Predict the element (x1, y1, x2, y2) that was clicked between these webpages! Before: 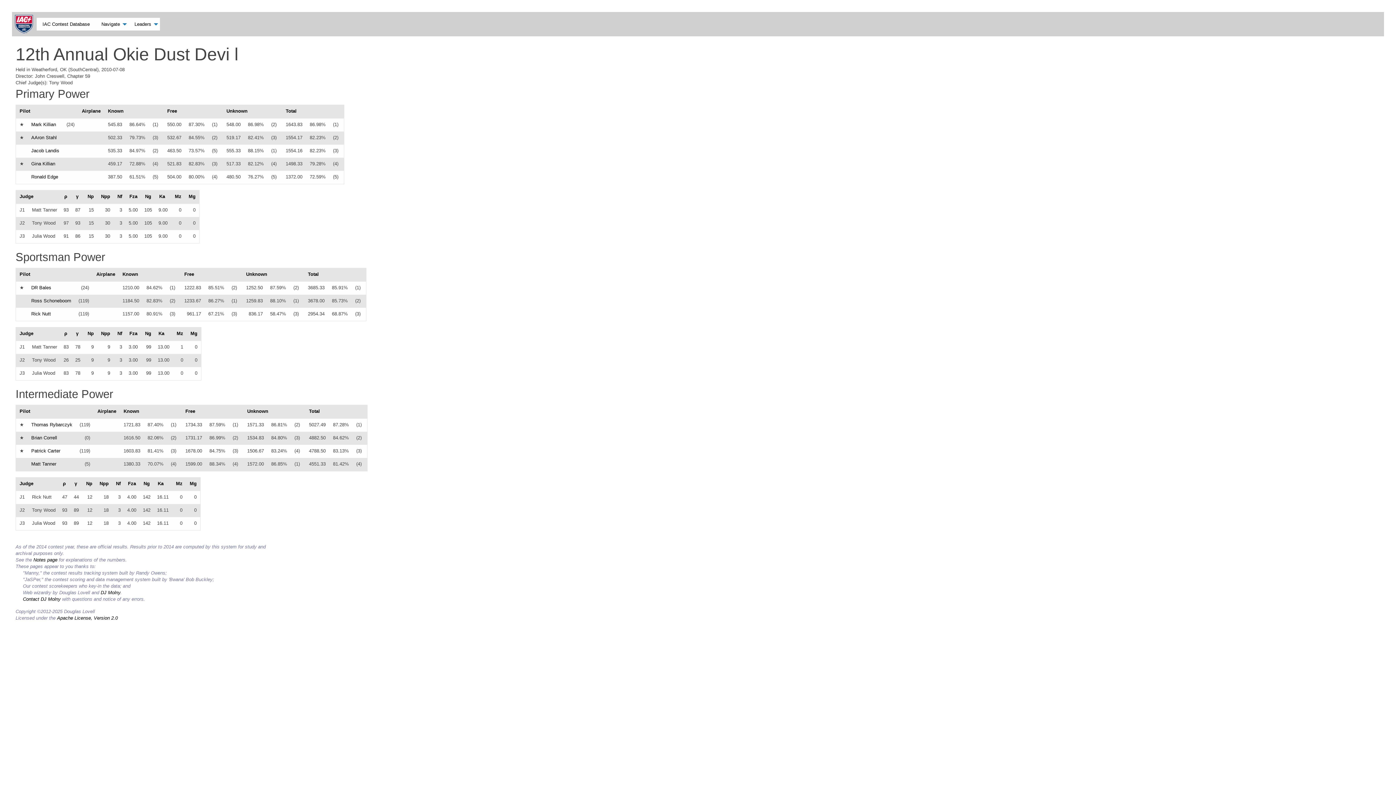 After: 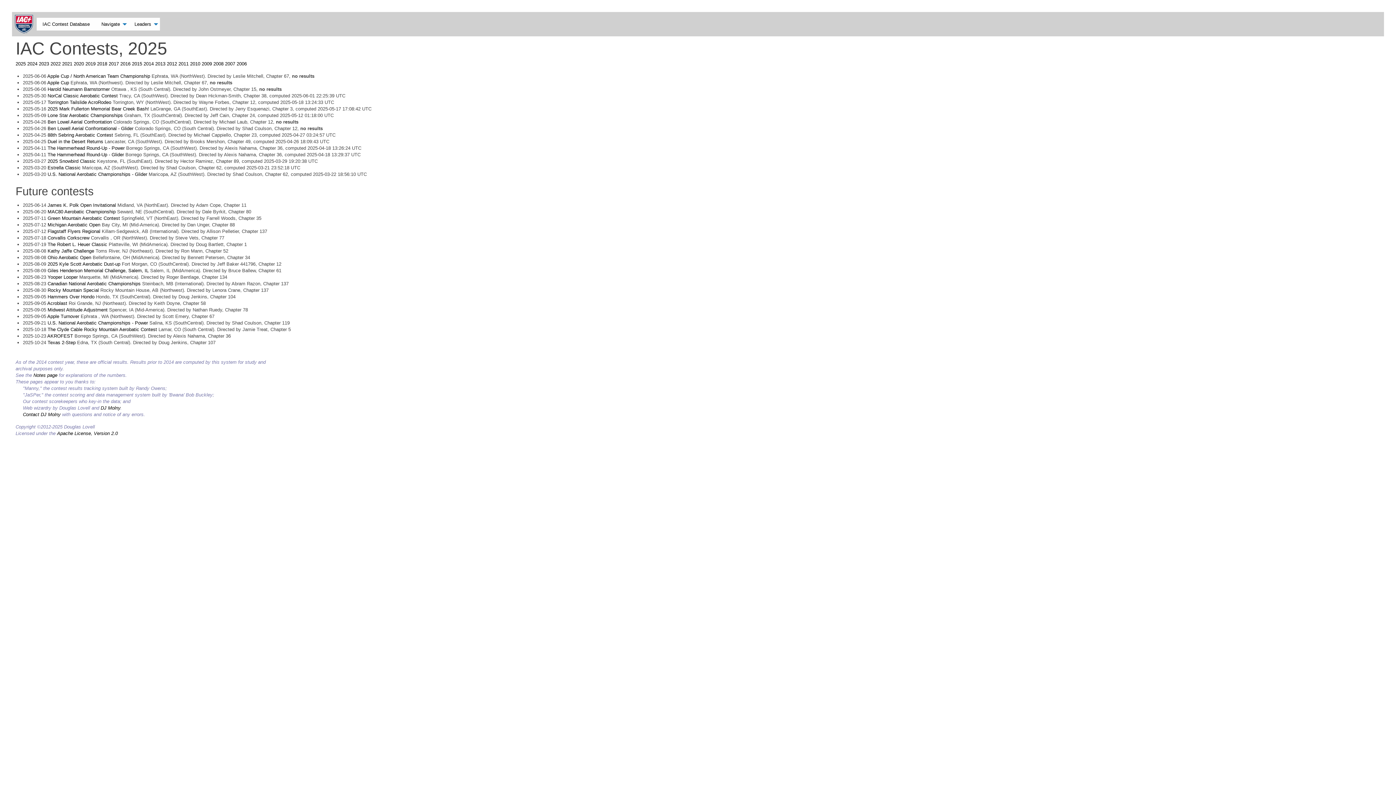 Action: bbox: (36, 17, 95, 30) label: IAC Contest Database